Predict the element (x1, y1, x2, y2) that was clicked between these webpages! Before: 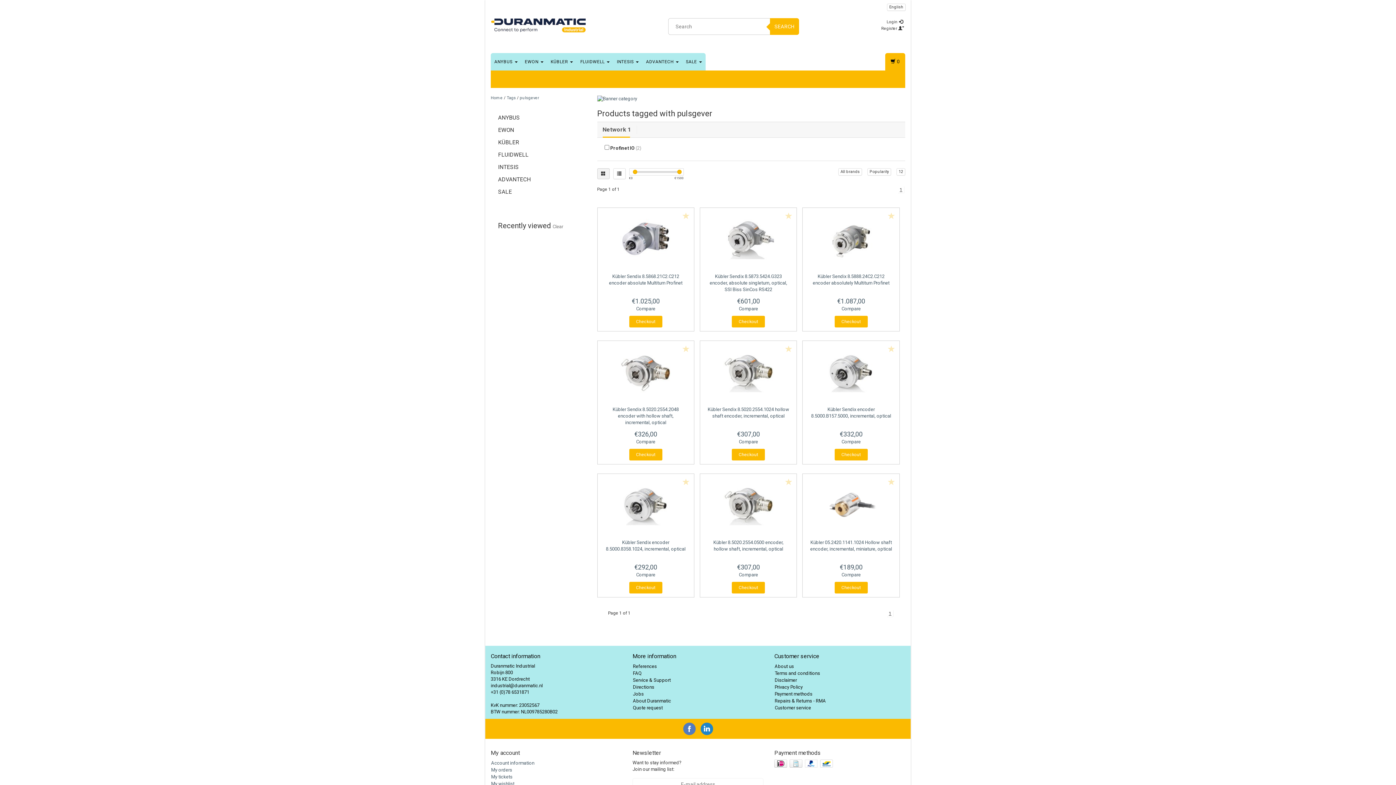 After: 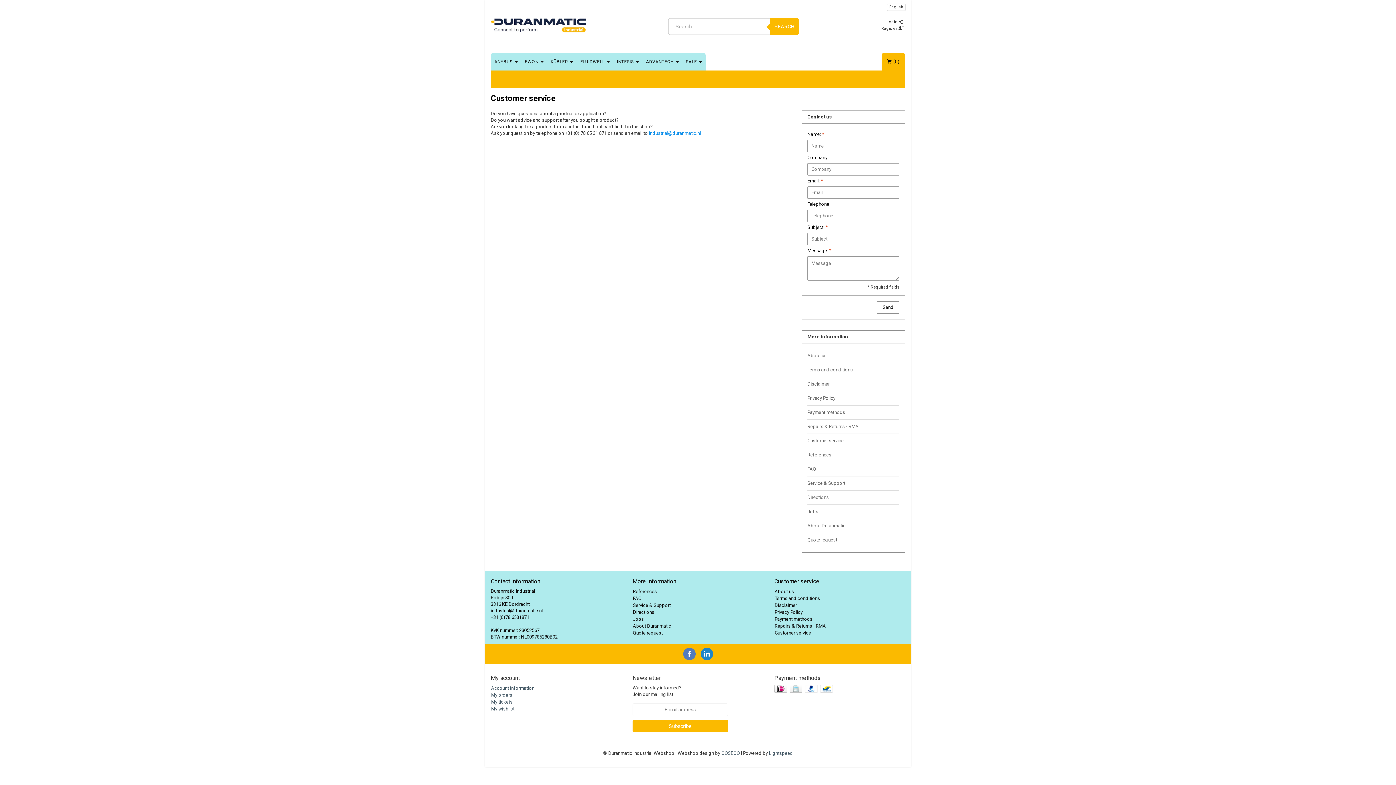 Action: label: Customer service bbox: (774, 705, 811, 710)